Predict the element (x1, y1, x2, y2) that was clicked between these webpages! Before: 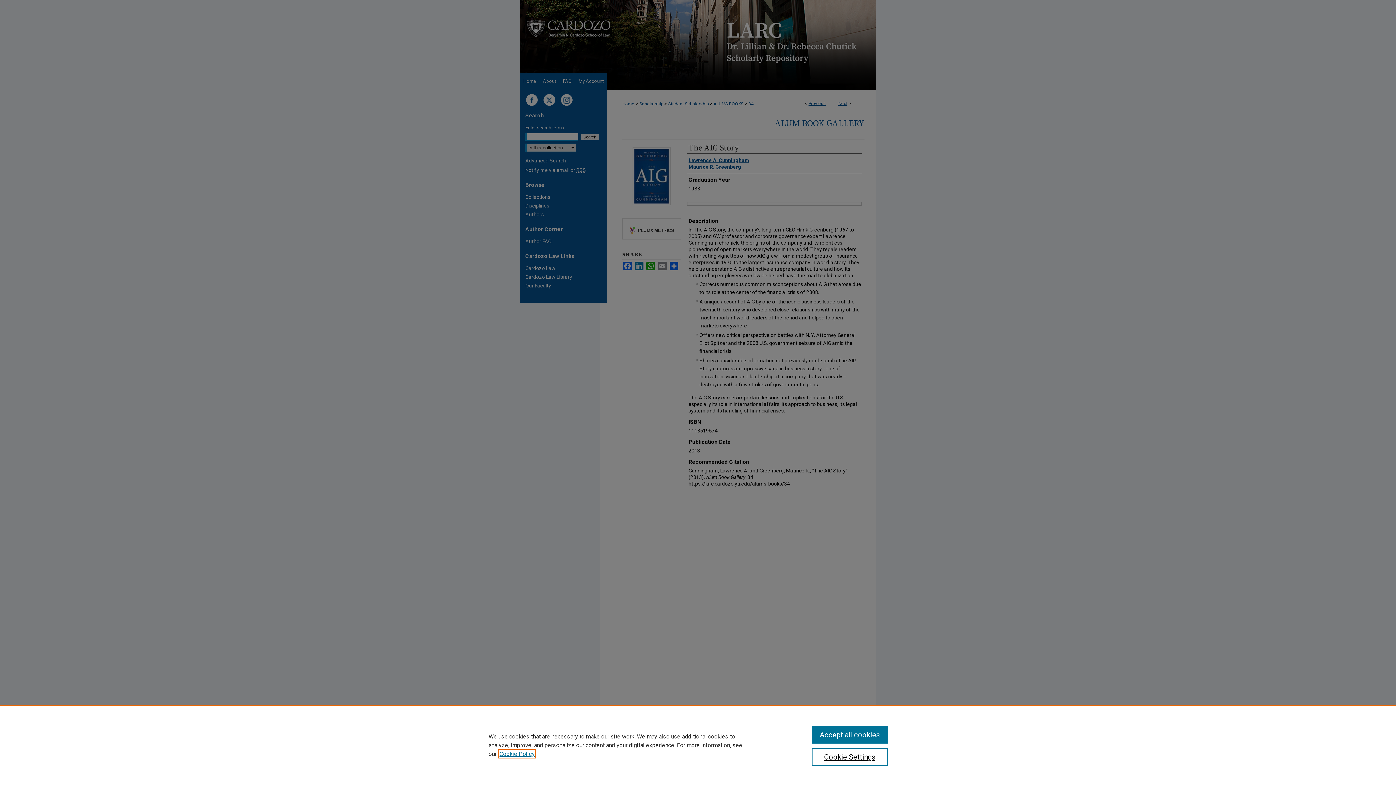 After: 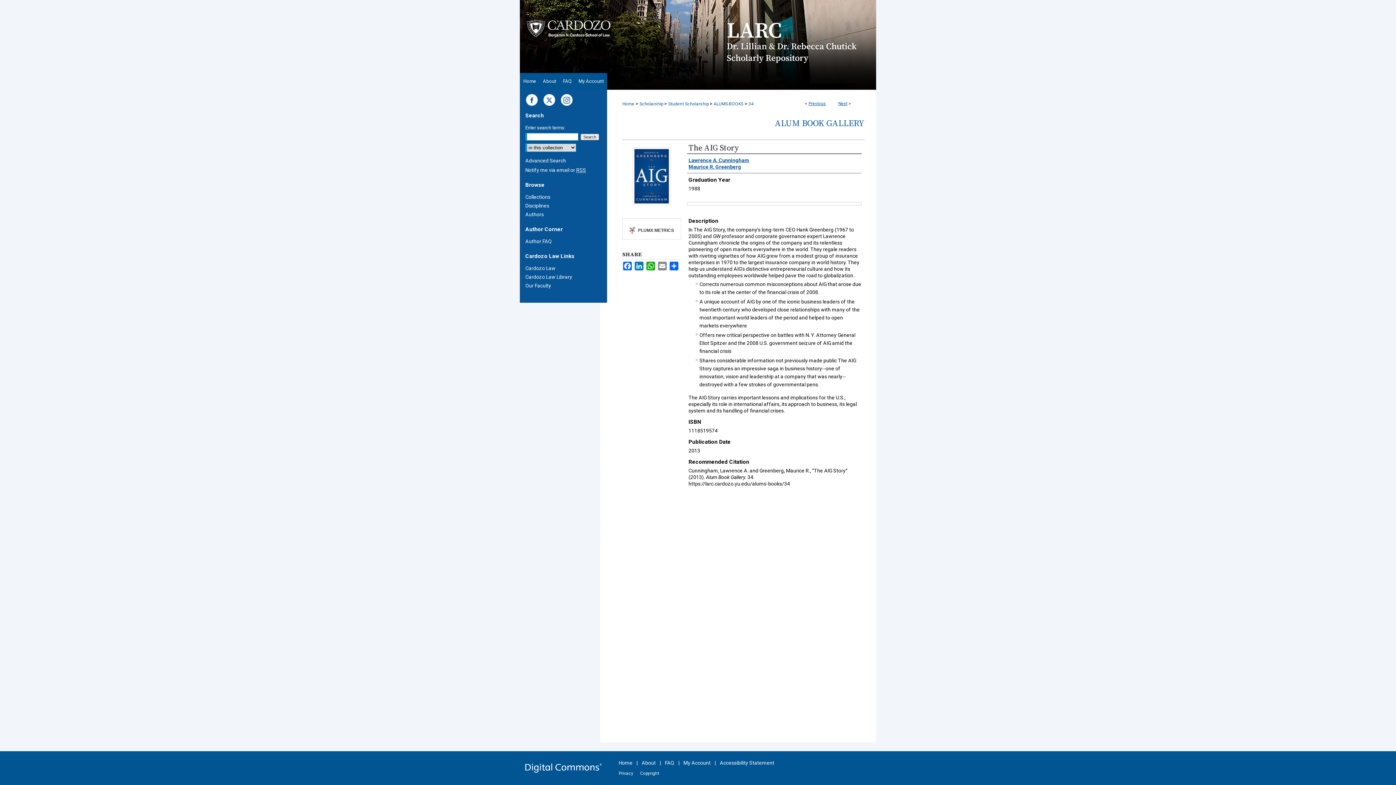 Action: label: Accept all cookies bbox: (811, 726, 887, 744)